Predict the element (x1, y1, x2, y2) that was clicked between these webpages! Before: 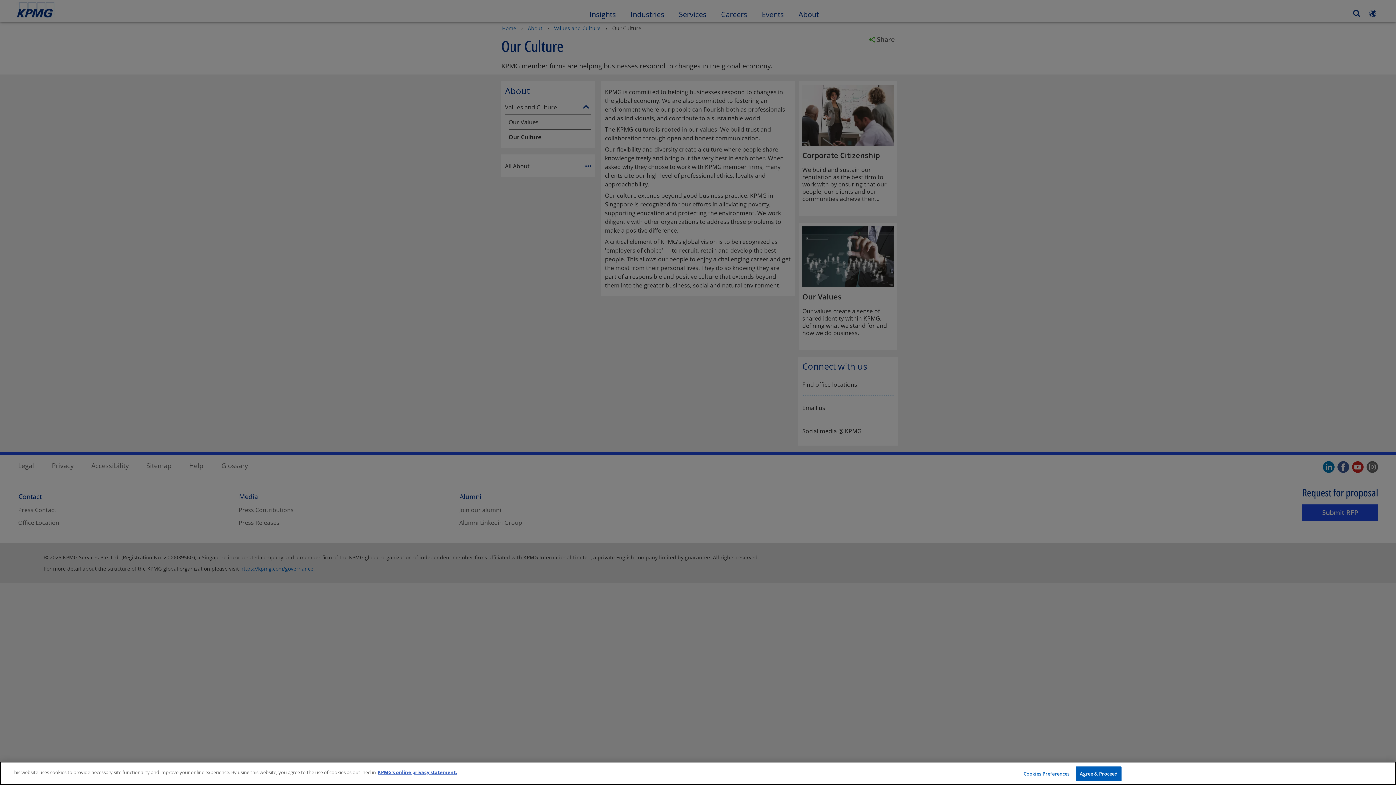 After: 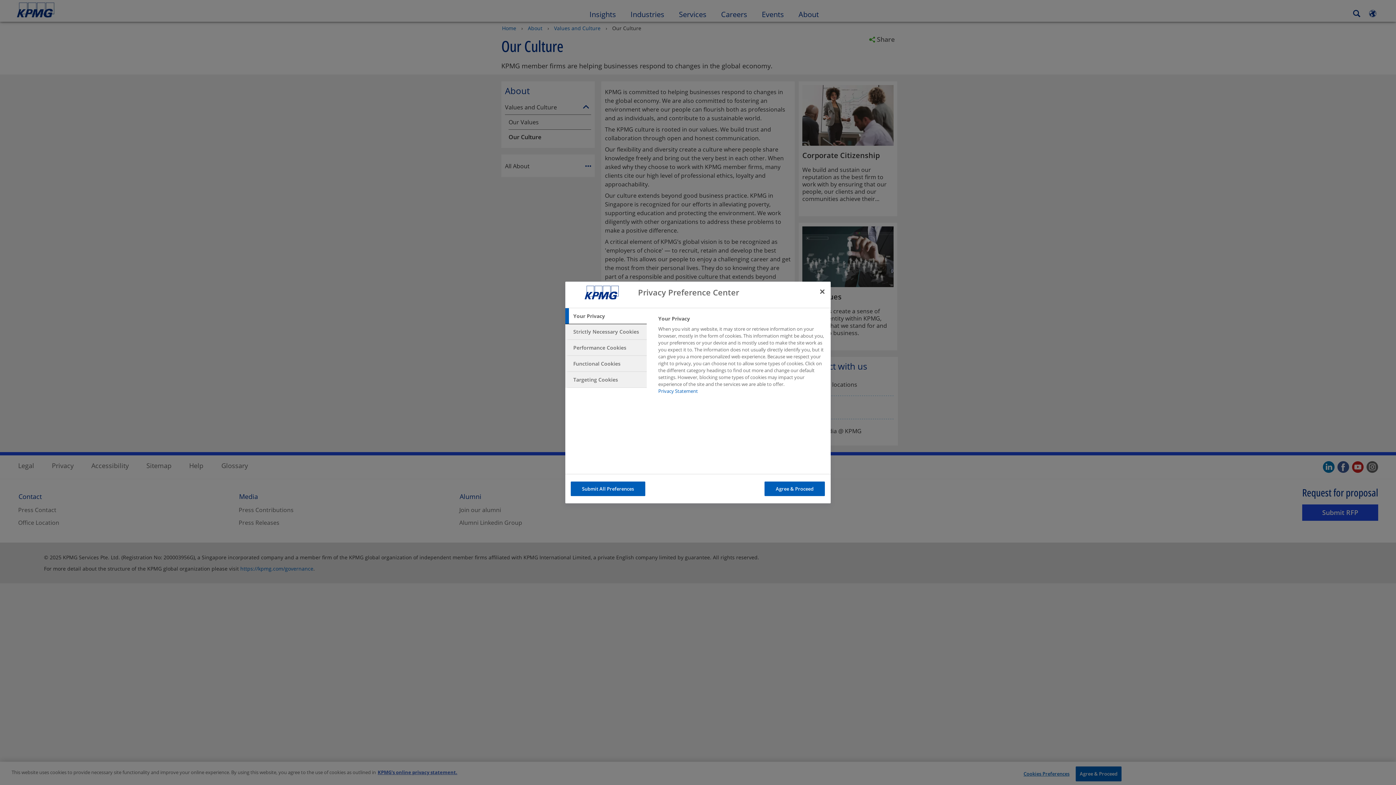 Action: bbox: (1023, 767, 1069, 781) label: Cookies Preferences